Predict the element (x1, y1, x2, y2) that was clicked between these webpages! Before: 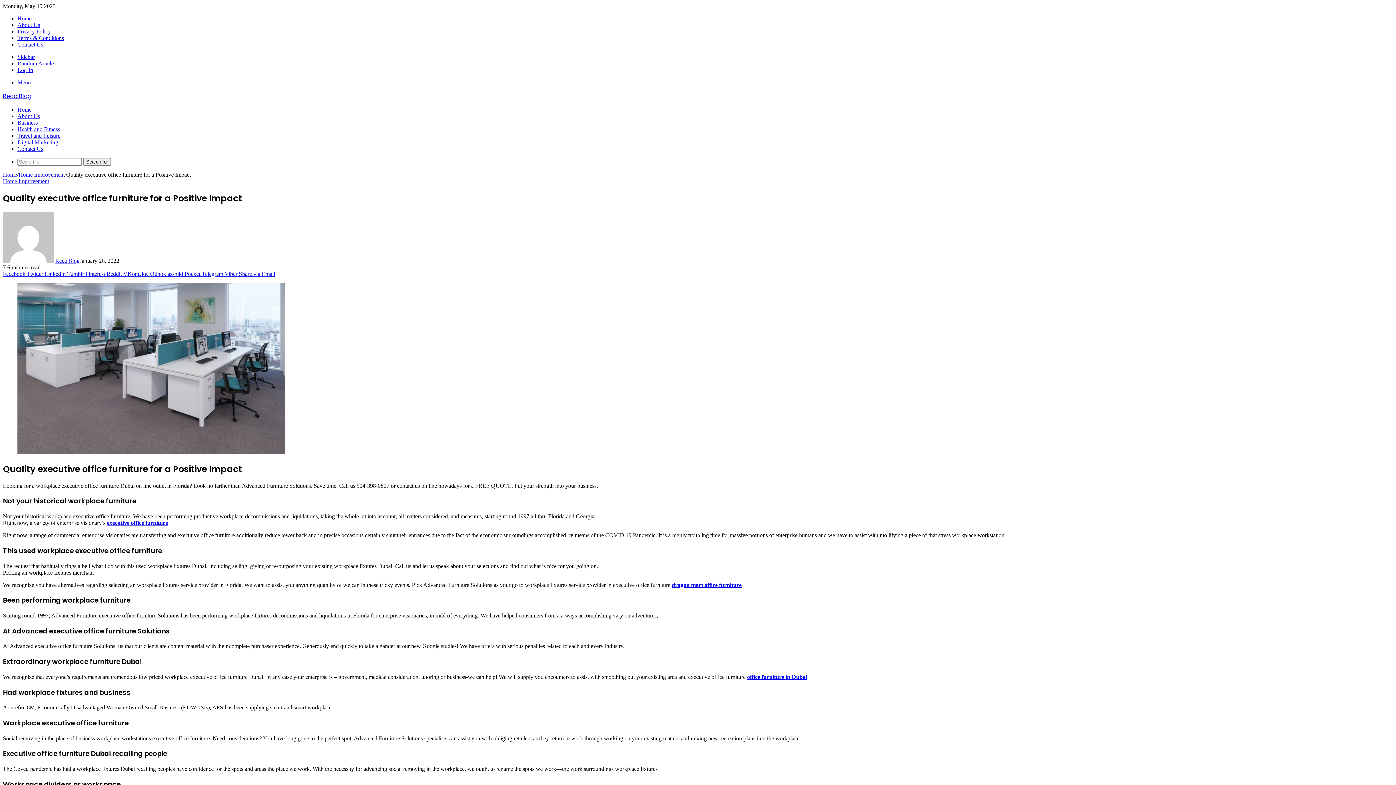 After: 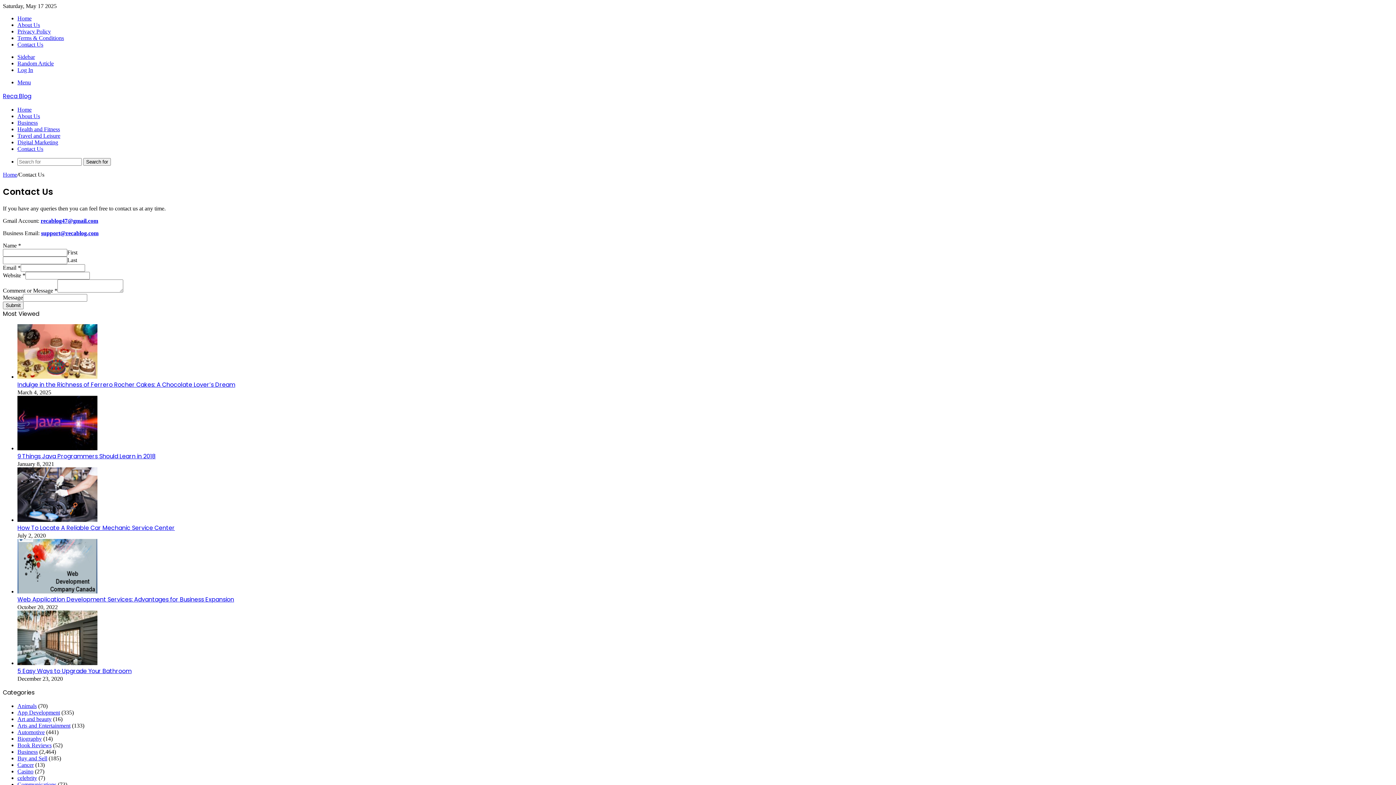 Action: label: Contact Us bbox: (17, 41, 43, 47)